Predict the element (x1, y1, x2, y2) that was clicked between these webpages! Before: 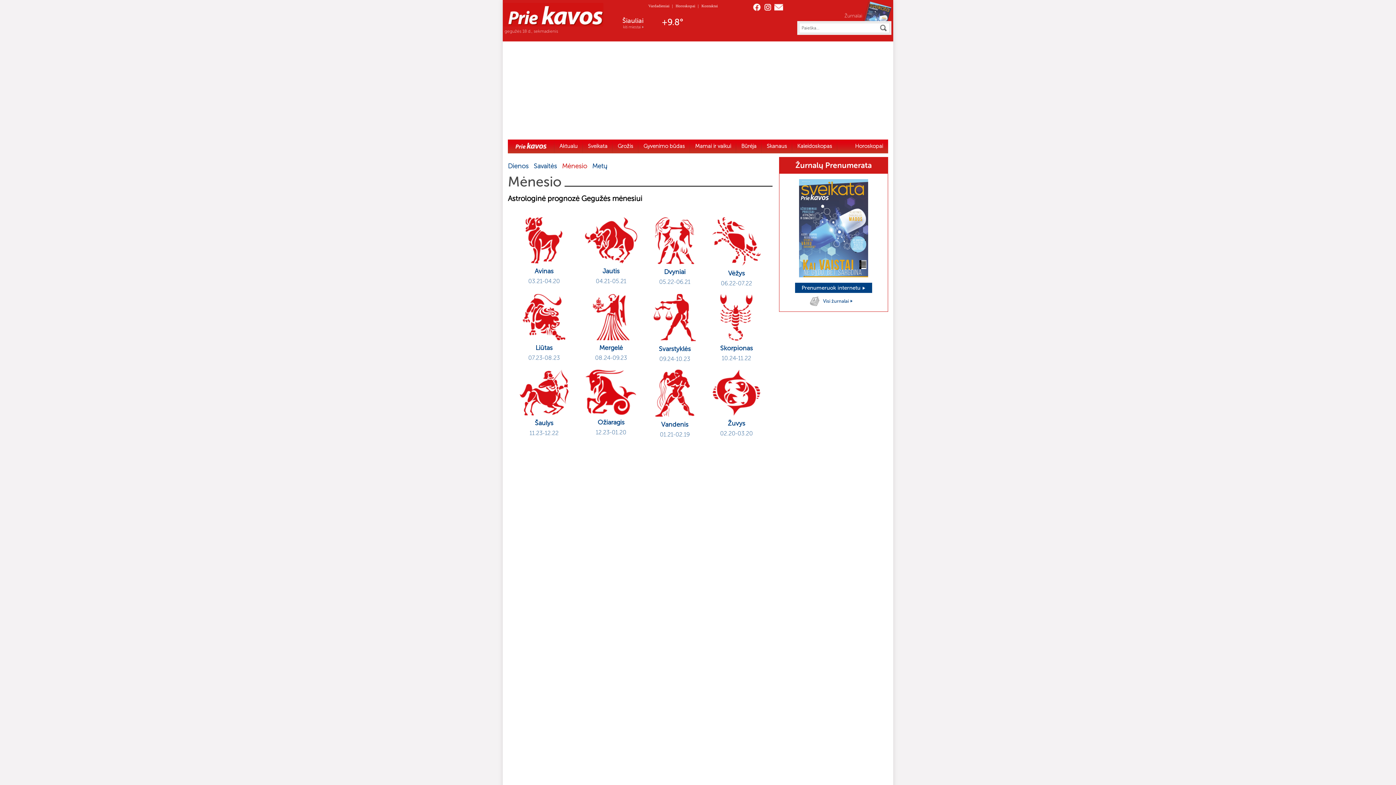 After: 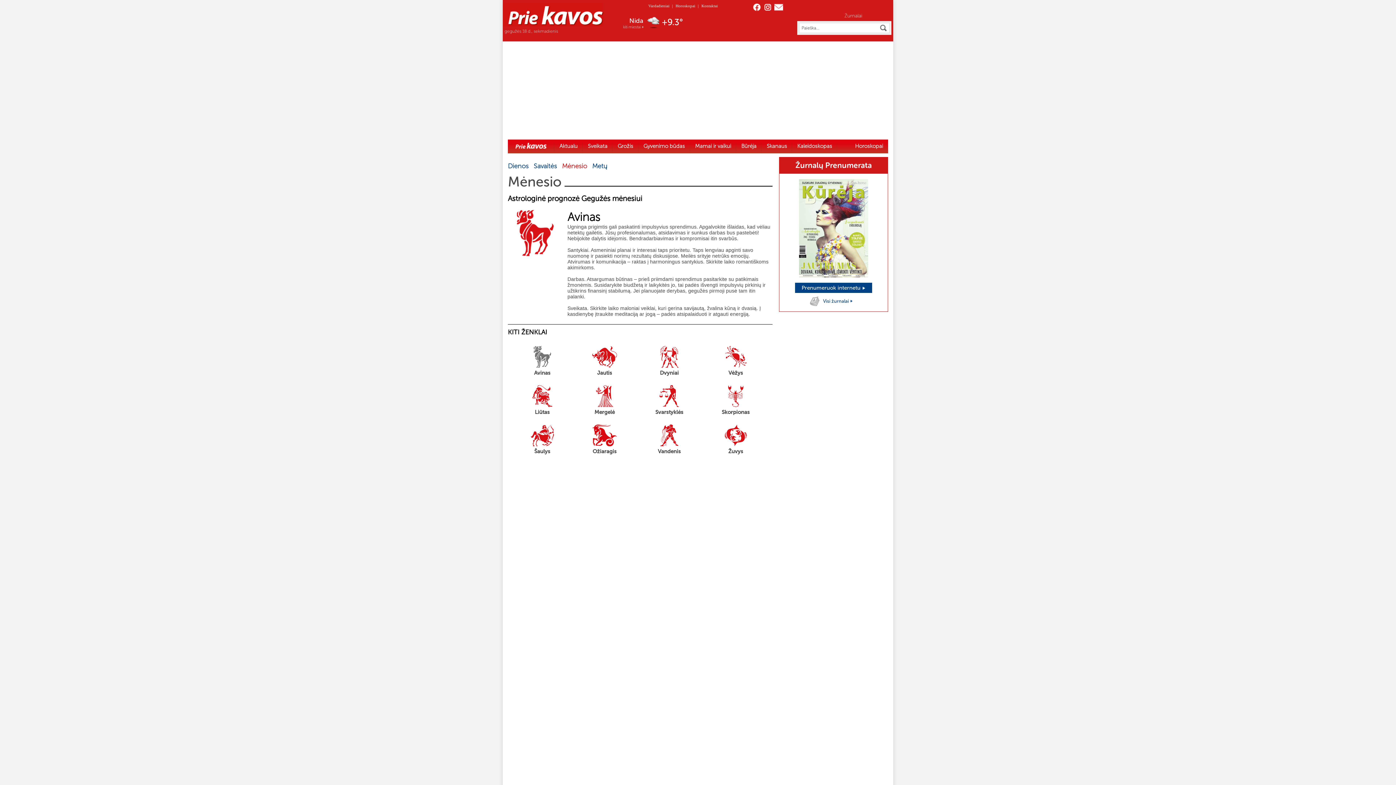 Action: label: Avinas
03.21-04.20 bbox: (511, 213, 576, 290)